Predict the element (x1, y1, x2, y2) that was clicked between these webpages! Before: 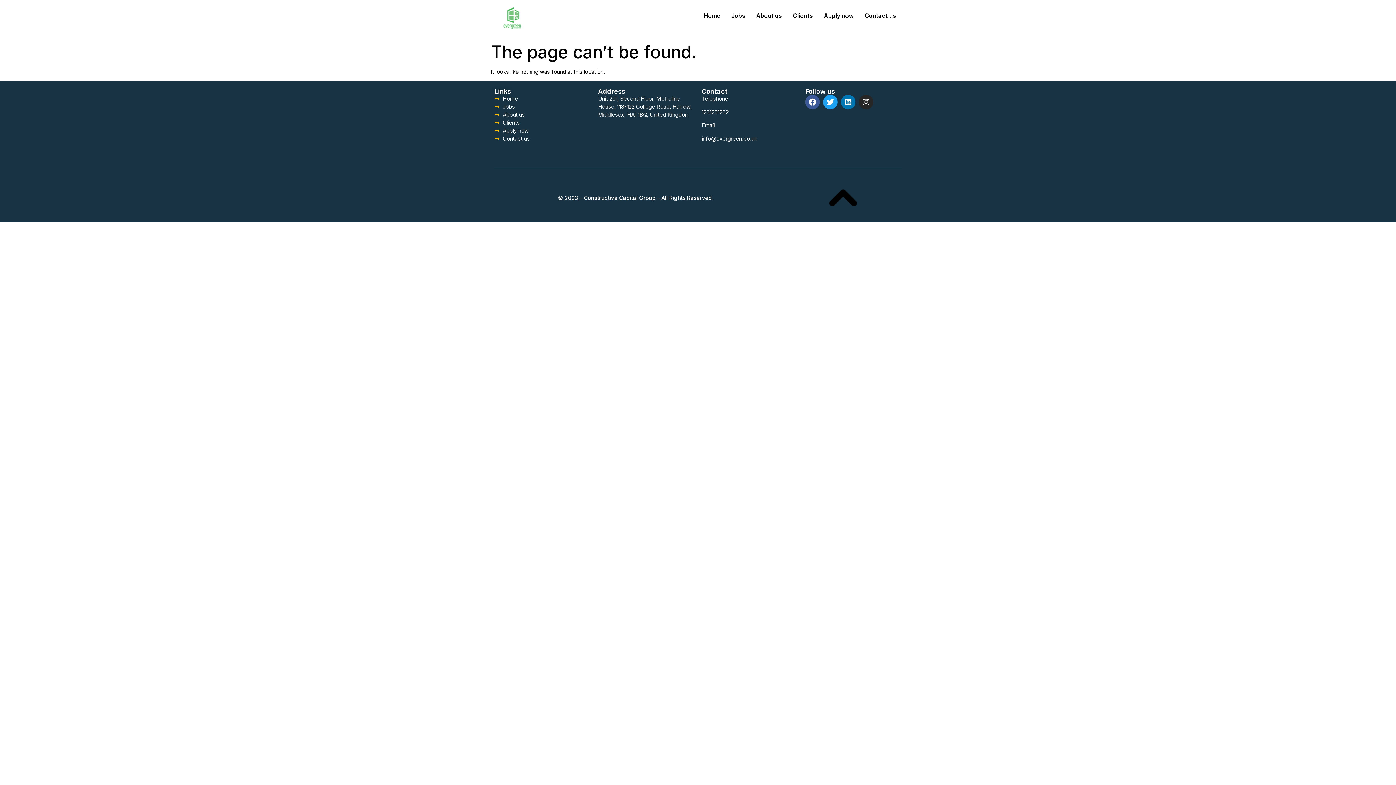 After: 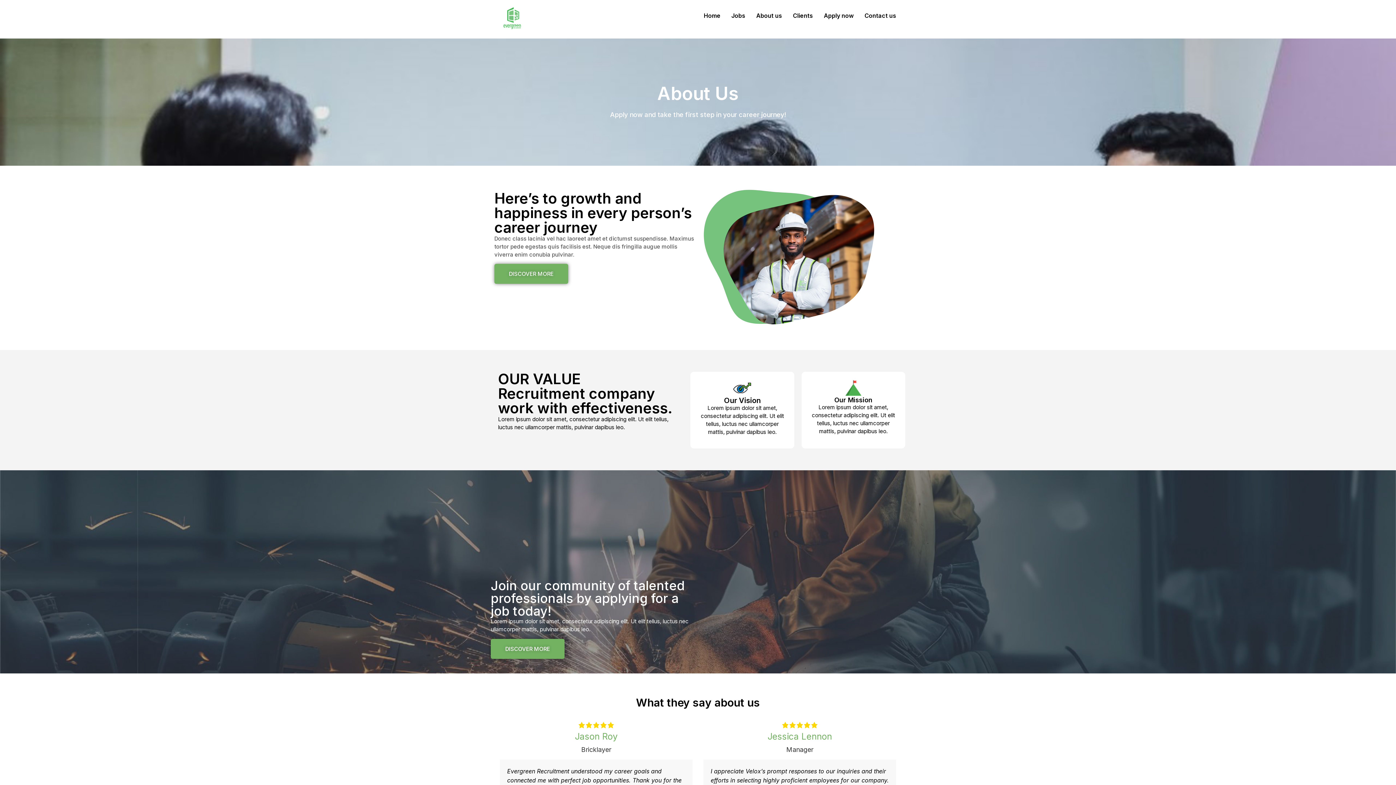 Action: bbox: (750, 7, 787, 24) label: About us